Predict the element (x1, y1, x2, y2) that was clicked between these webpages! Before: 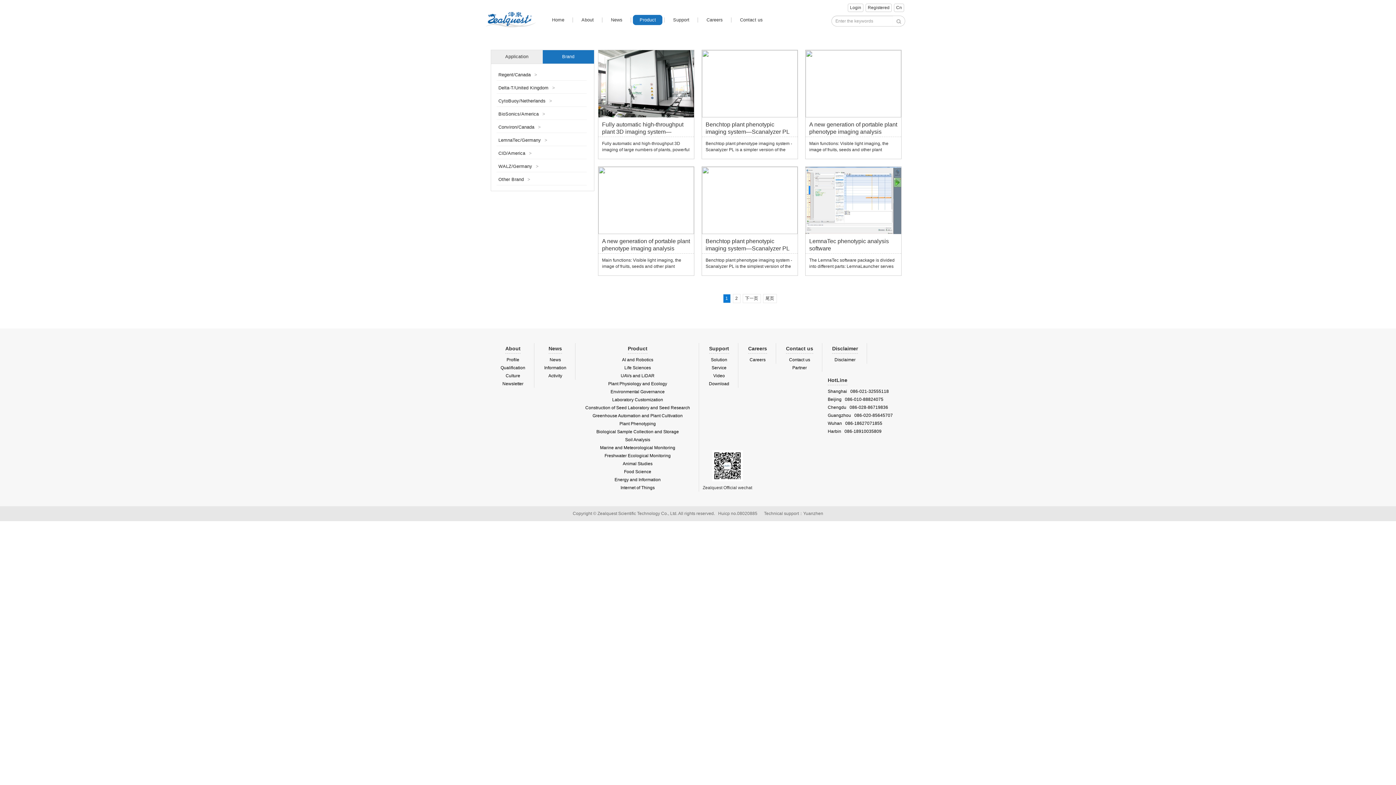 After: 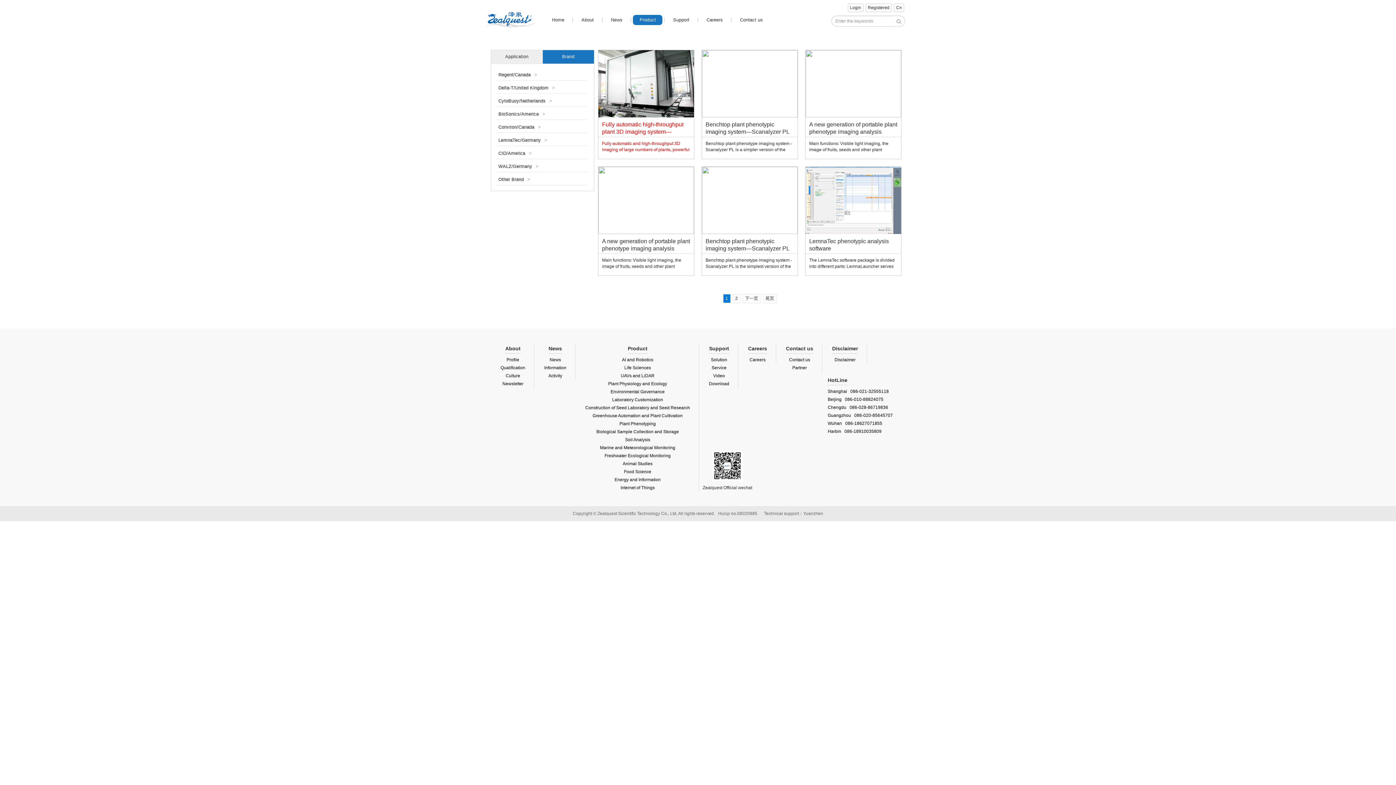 Action: label: Fully automatic high-throughput plant 3D imaging system—Scanalyzer 3D

Fully automatic and high-throughput 3D imaging of large numbers of plants, powerful assistants for plant phenotype and physiological research from seedlings to adults. Powerful tools for genetic breeding, mutant plant screening, and phenotype screening... bbox: (598, 50, 694, 157)